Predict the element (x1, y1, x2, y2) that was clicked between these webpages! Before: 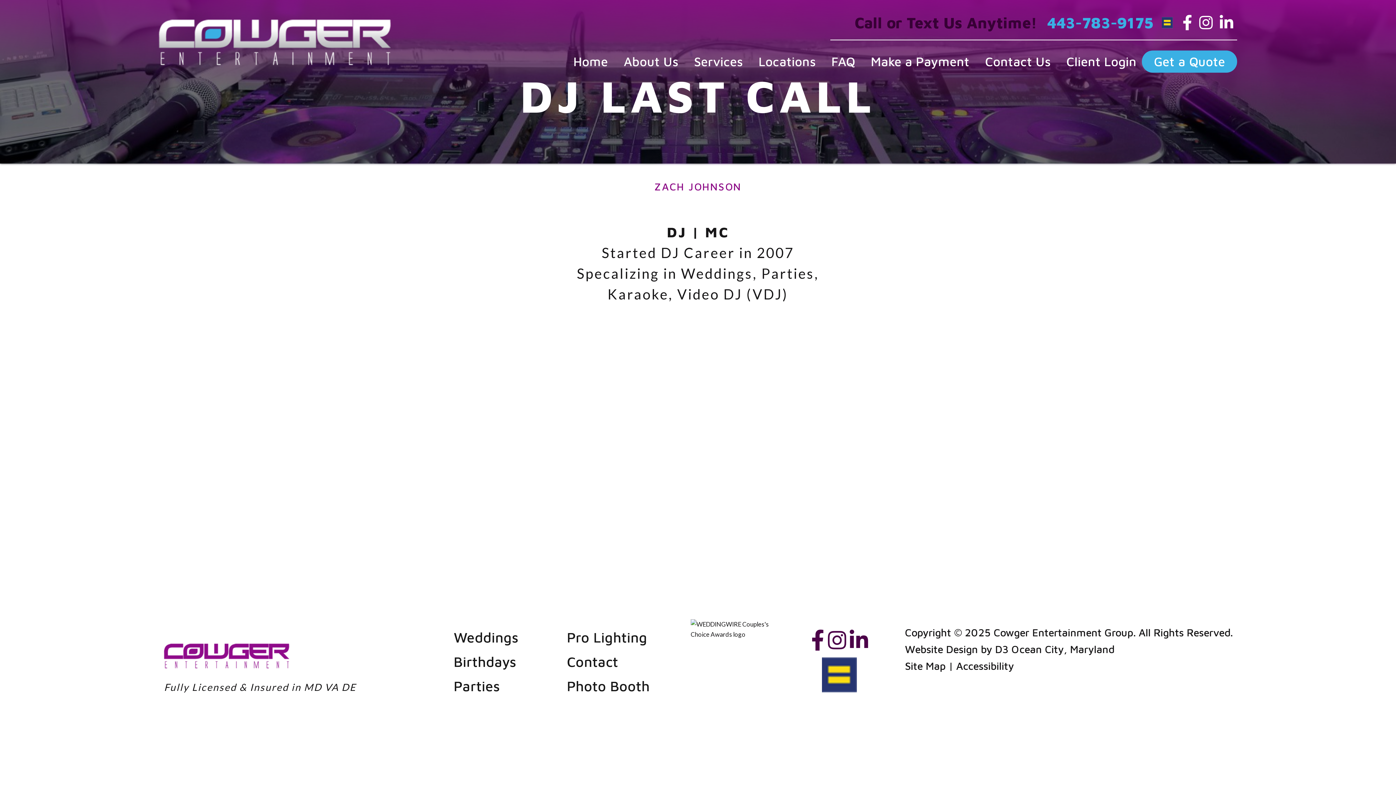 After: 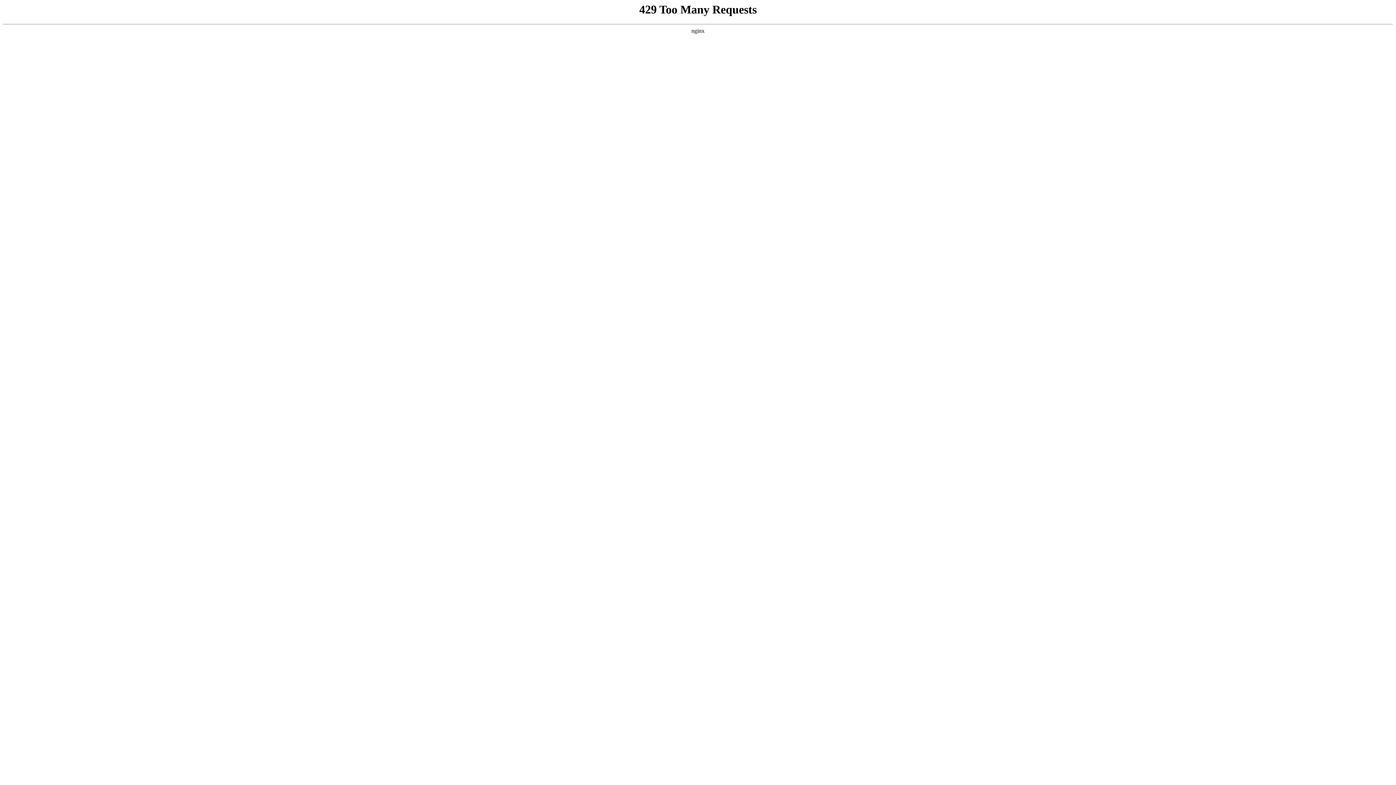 Action: label: FAQ bbox: (826, 48, 860, 75)